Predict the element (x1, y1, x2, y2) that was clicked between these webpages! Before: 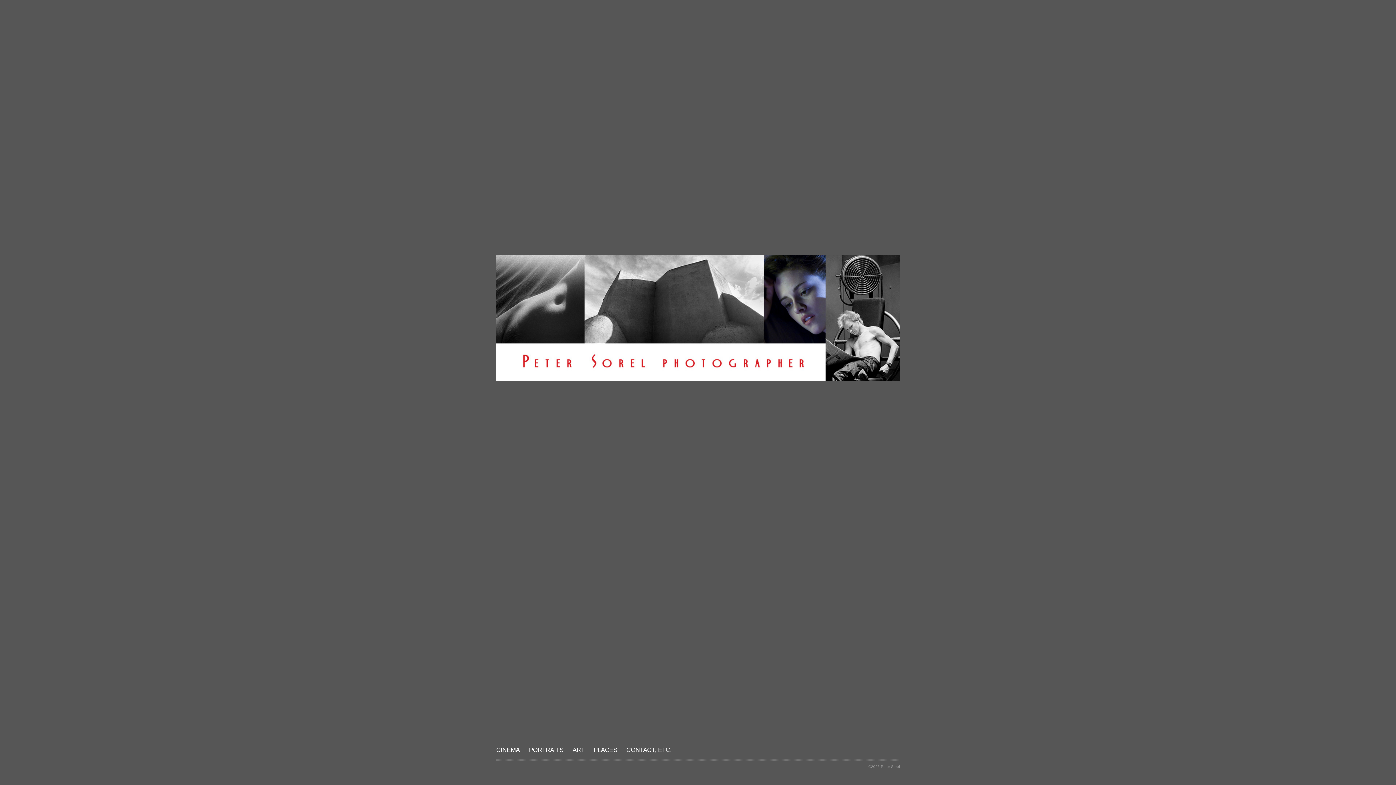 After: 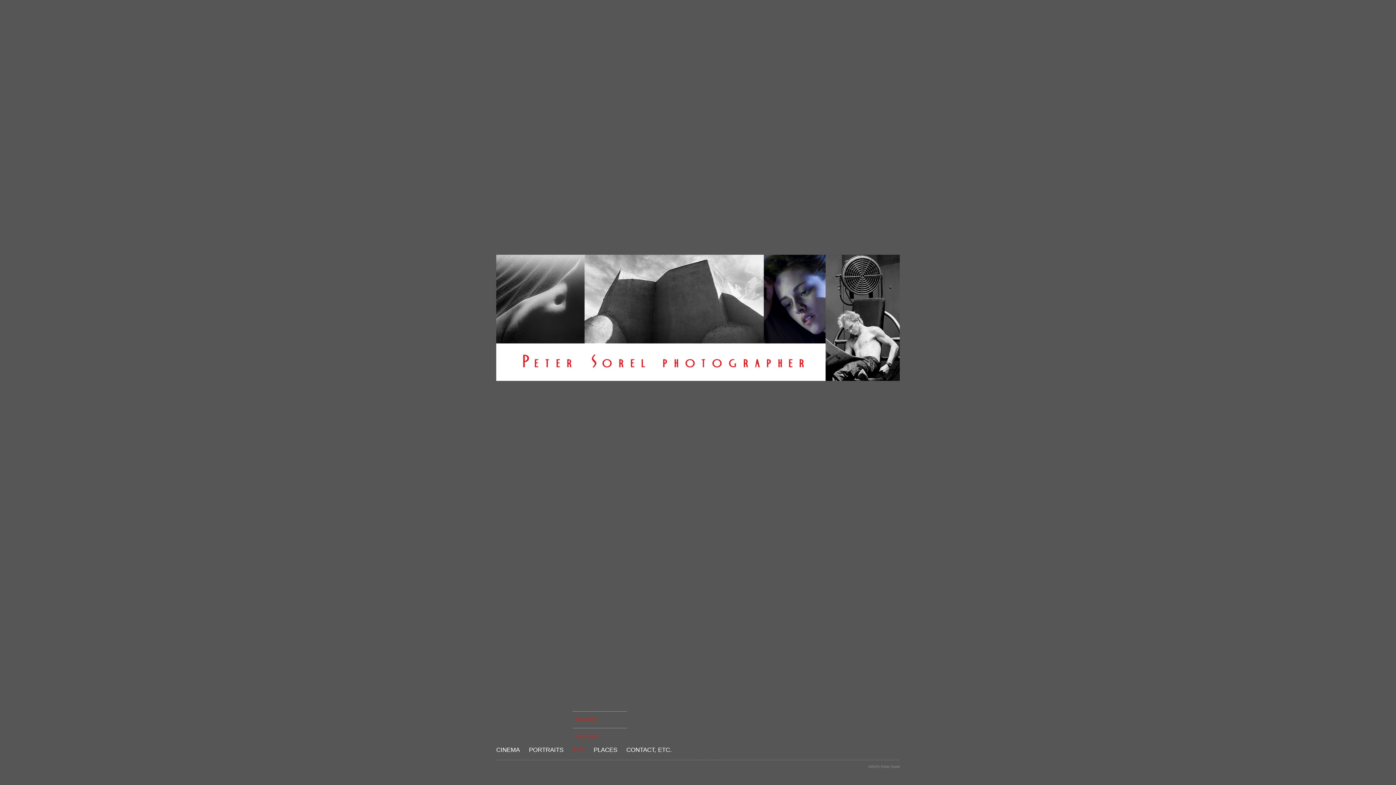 Action: label: ART bbox: (572, 741, 584, 754)